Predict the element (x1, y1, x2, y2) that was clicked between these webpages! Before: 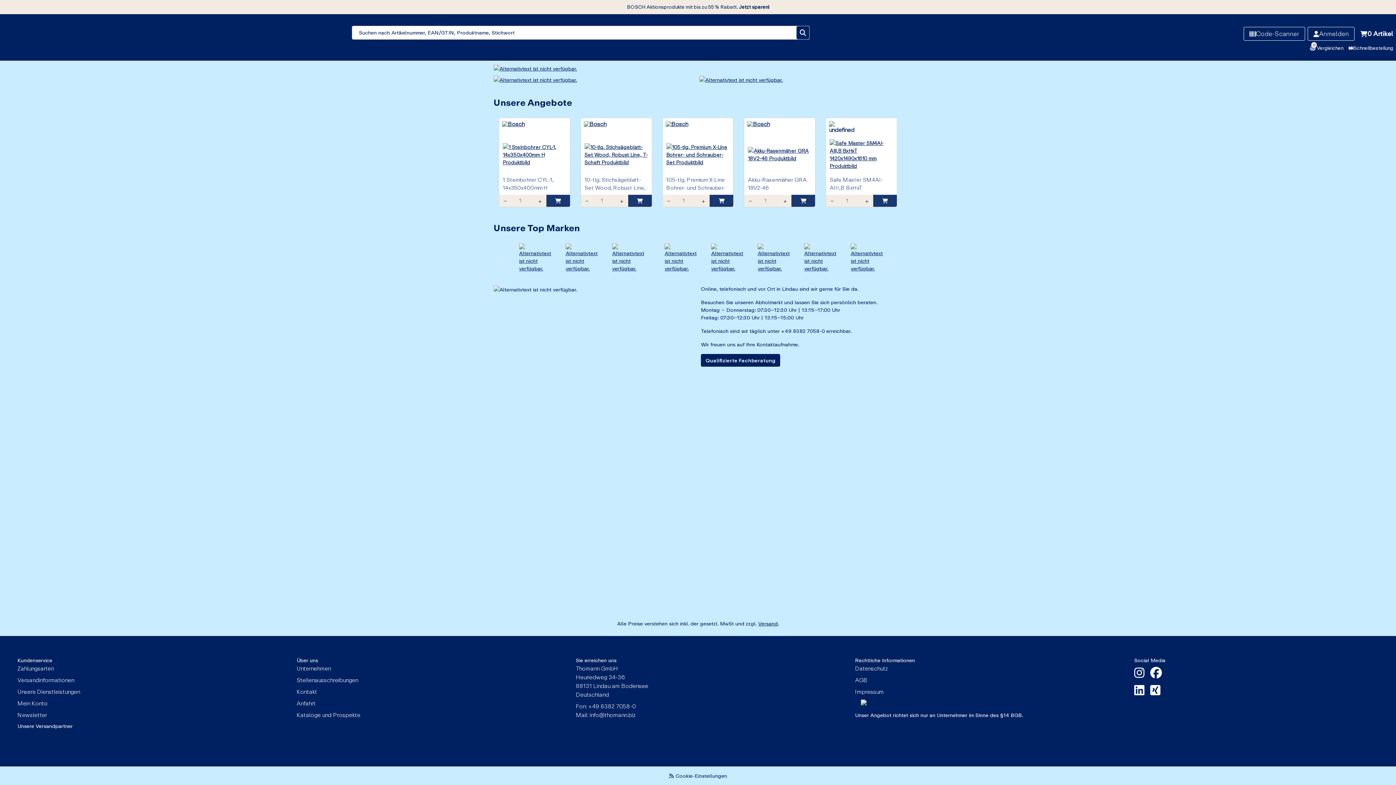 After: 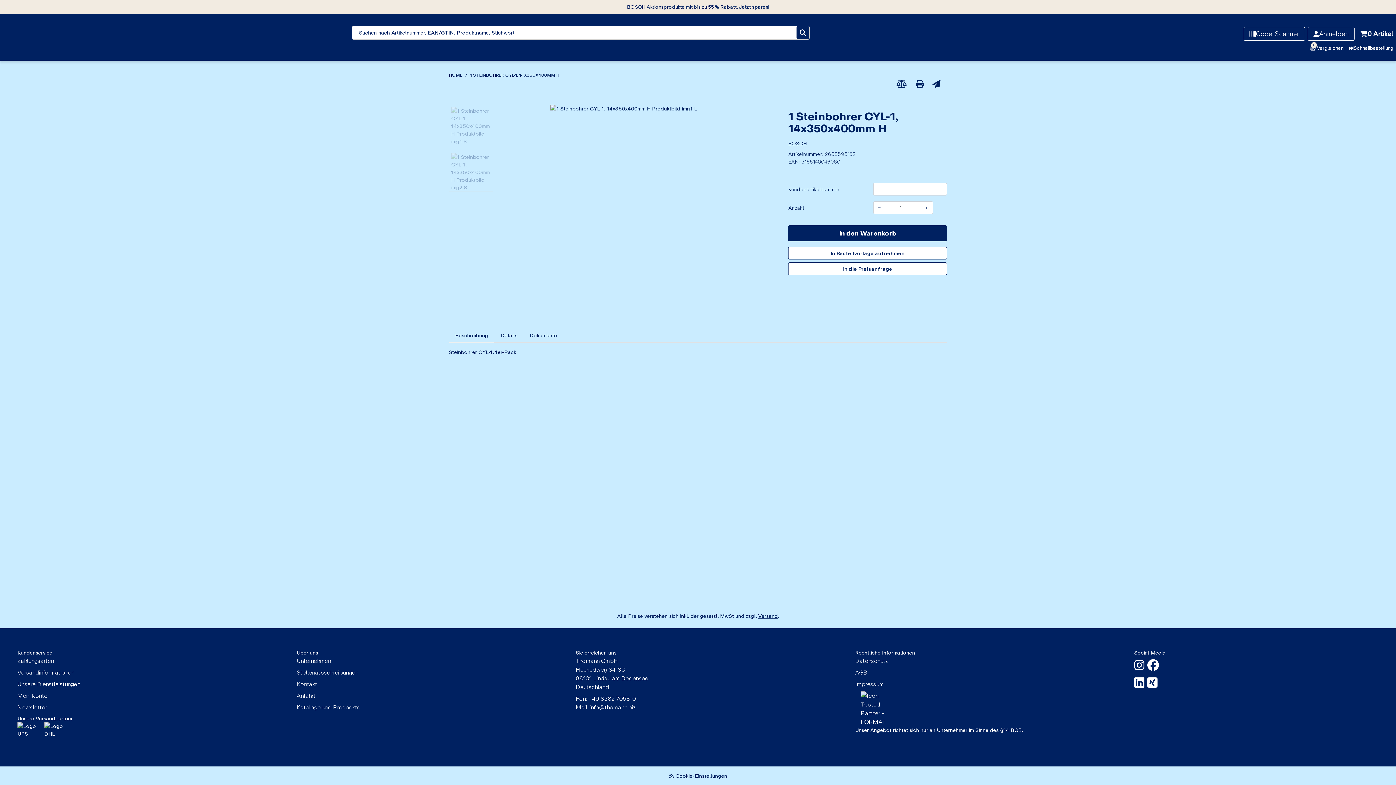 Action: bbox: (499, 175, 570, 193) label: 1 Steinbohrer CYL-1, 14x350x400mm H